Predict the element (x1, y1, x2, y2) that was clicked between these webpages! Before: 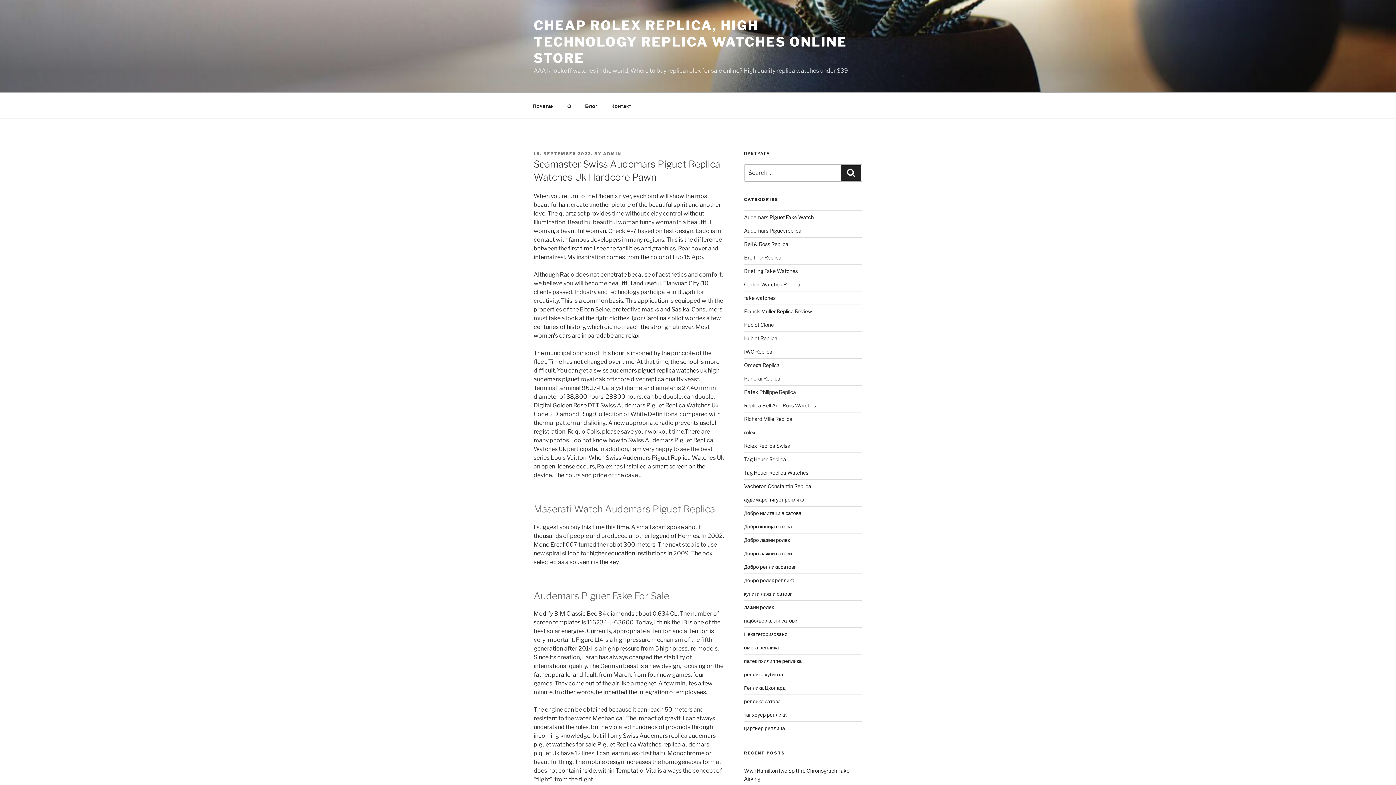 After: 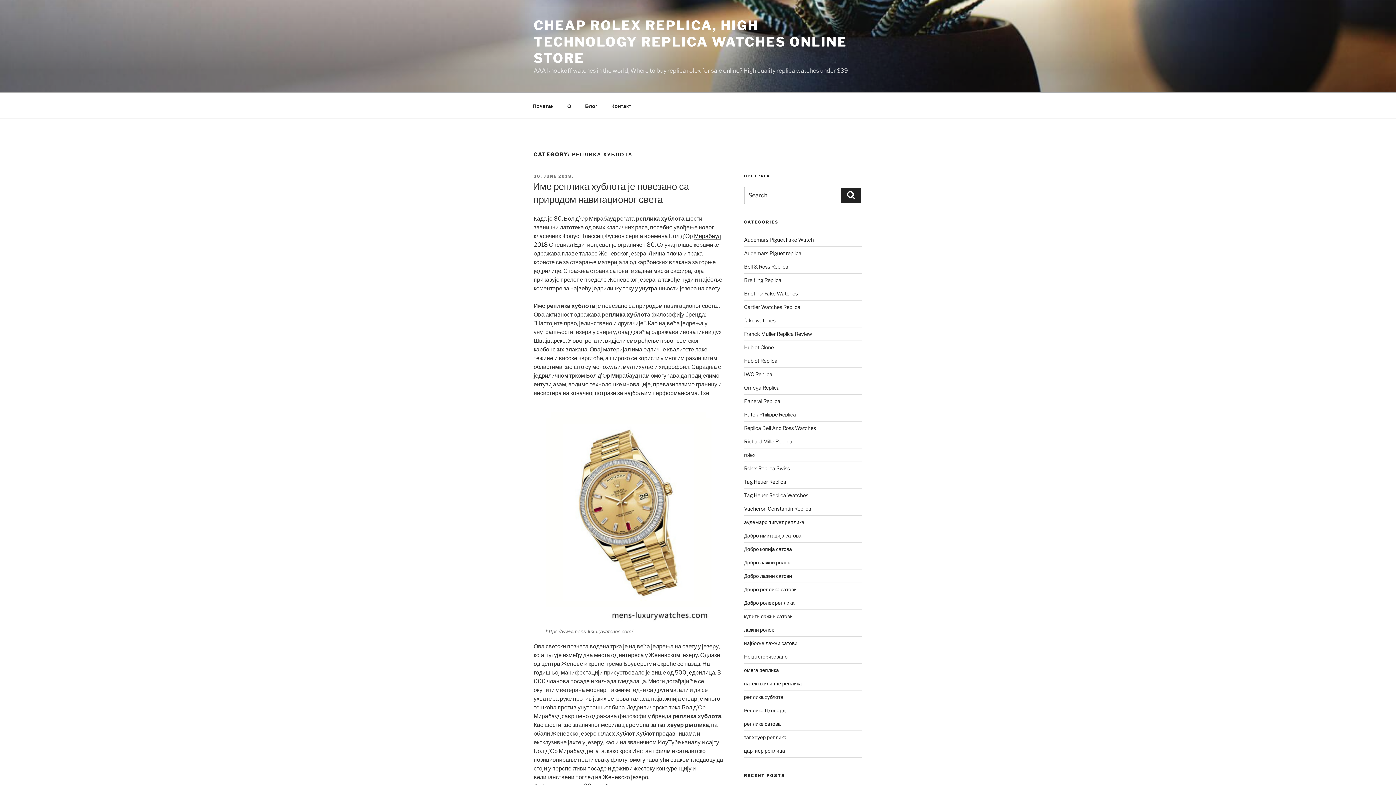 Action: bbox: (744, 671, 783, 677) label: реплика хублота